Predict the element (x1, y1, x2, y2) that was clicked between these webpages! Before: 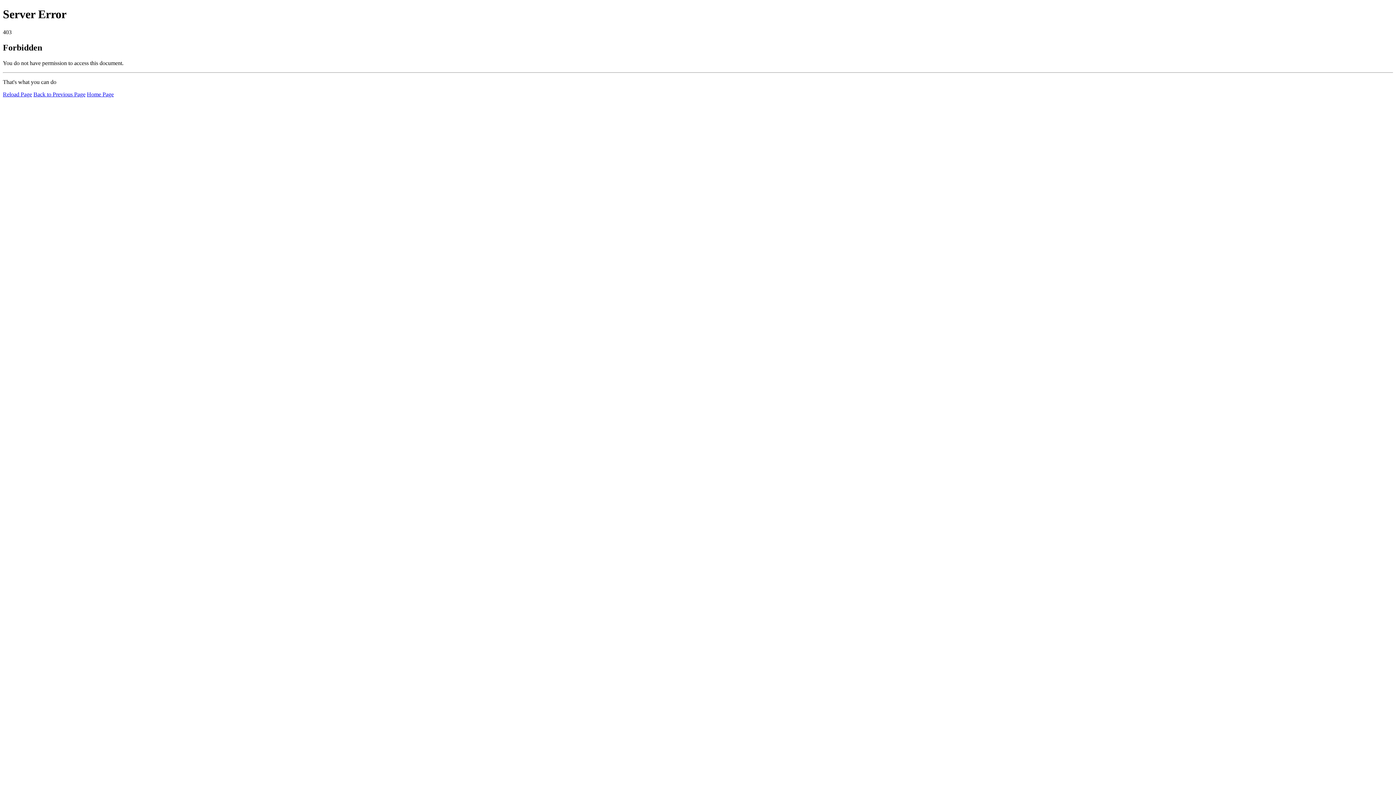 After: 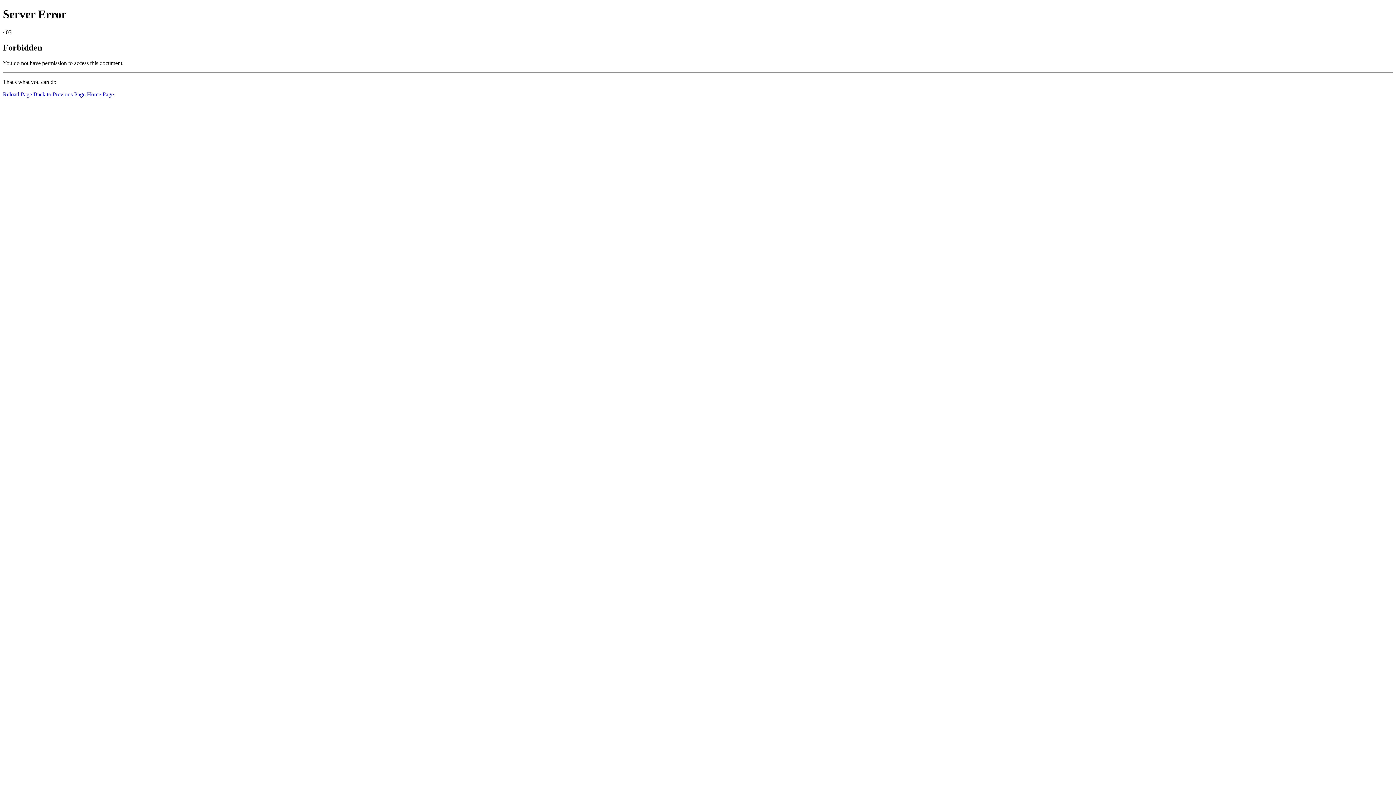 Action: bbox: (2, 91, 32, 97) label: Reload Page